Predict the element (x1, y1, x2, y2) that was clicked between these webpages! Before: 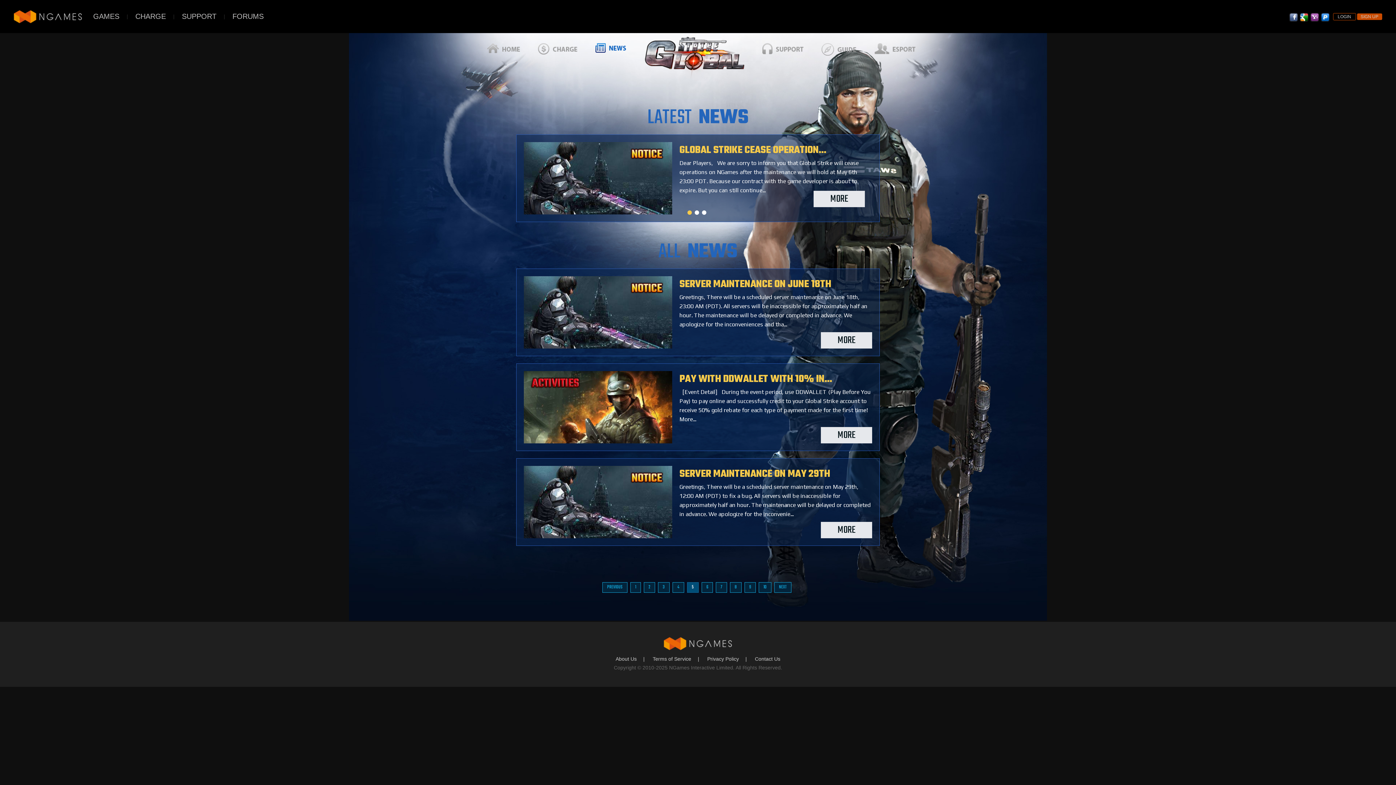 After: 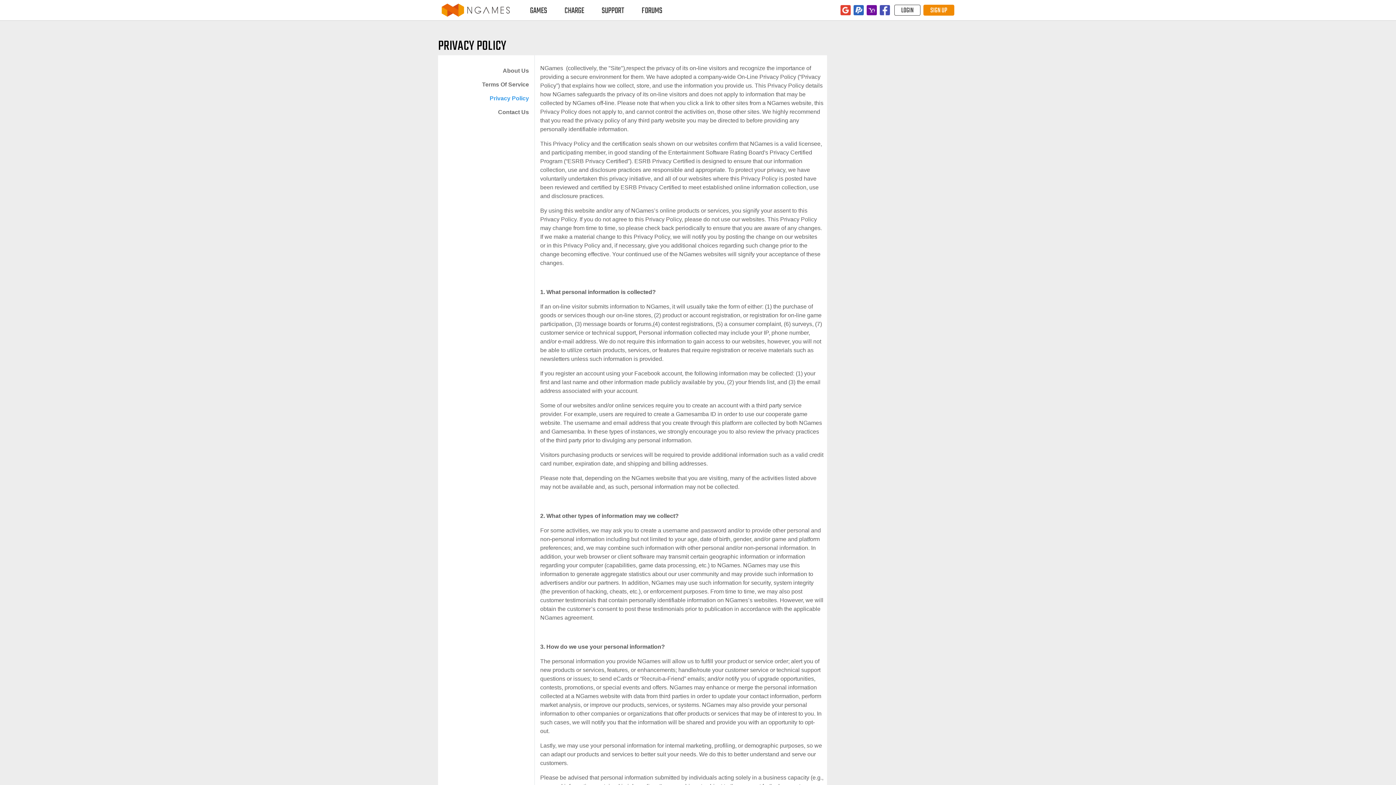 Action: label: Privacy Policy bbox: (707, 656, 739, 662)